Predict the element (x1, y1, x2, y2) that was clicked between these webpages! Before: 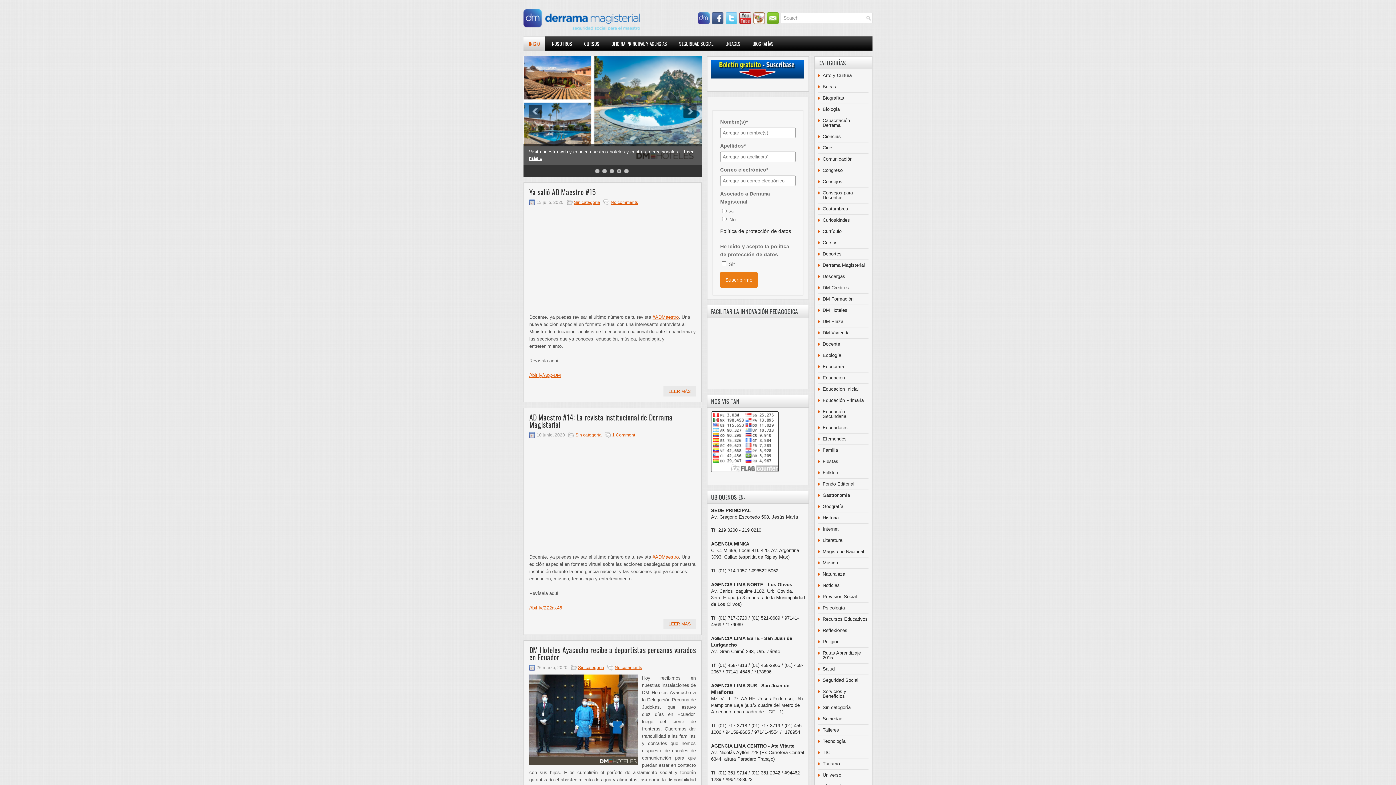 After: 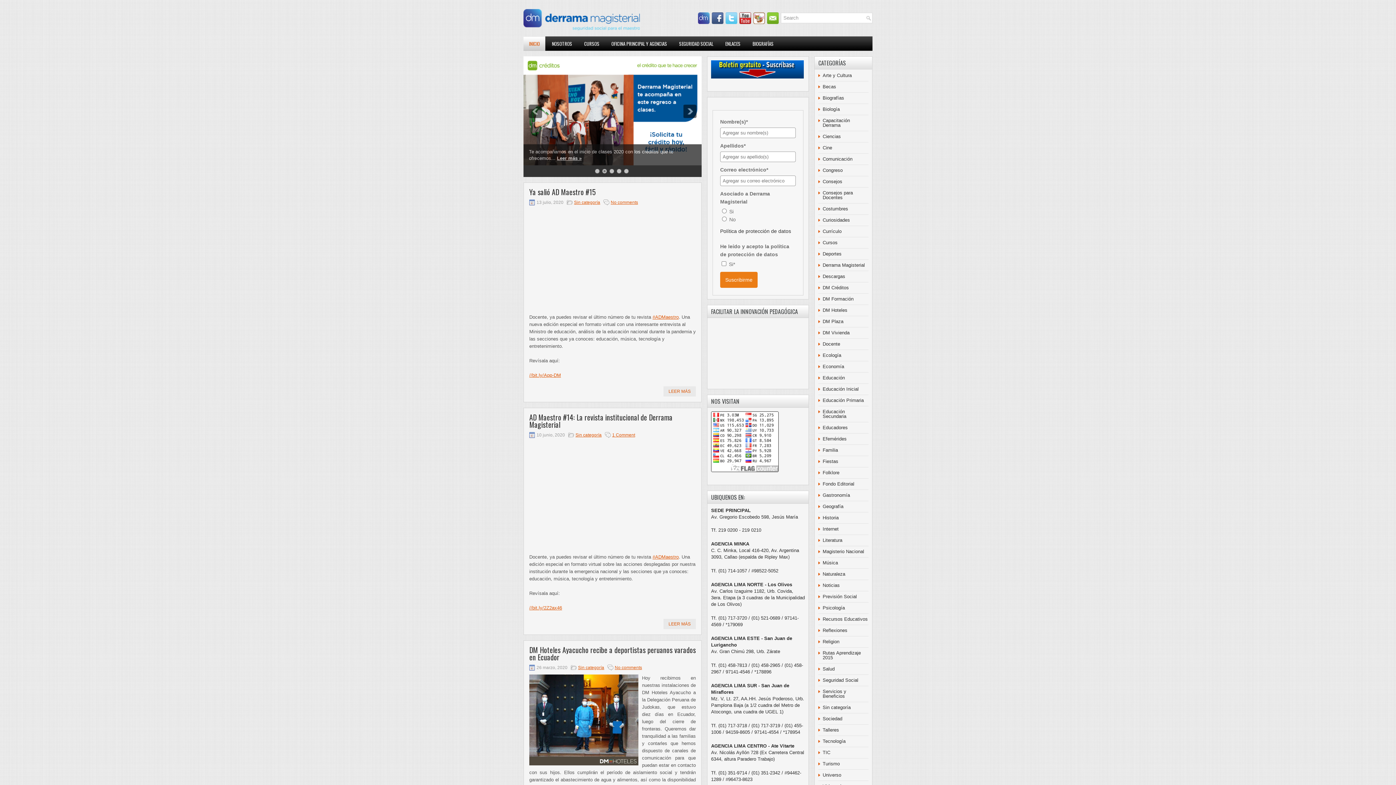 Action: bbox: (602, 169, 606, 173) label: 2